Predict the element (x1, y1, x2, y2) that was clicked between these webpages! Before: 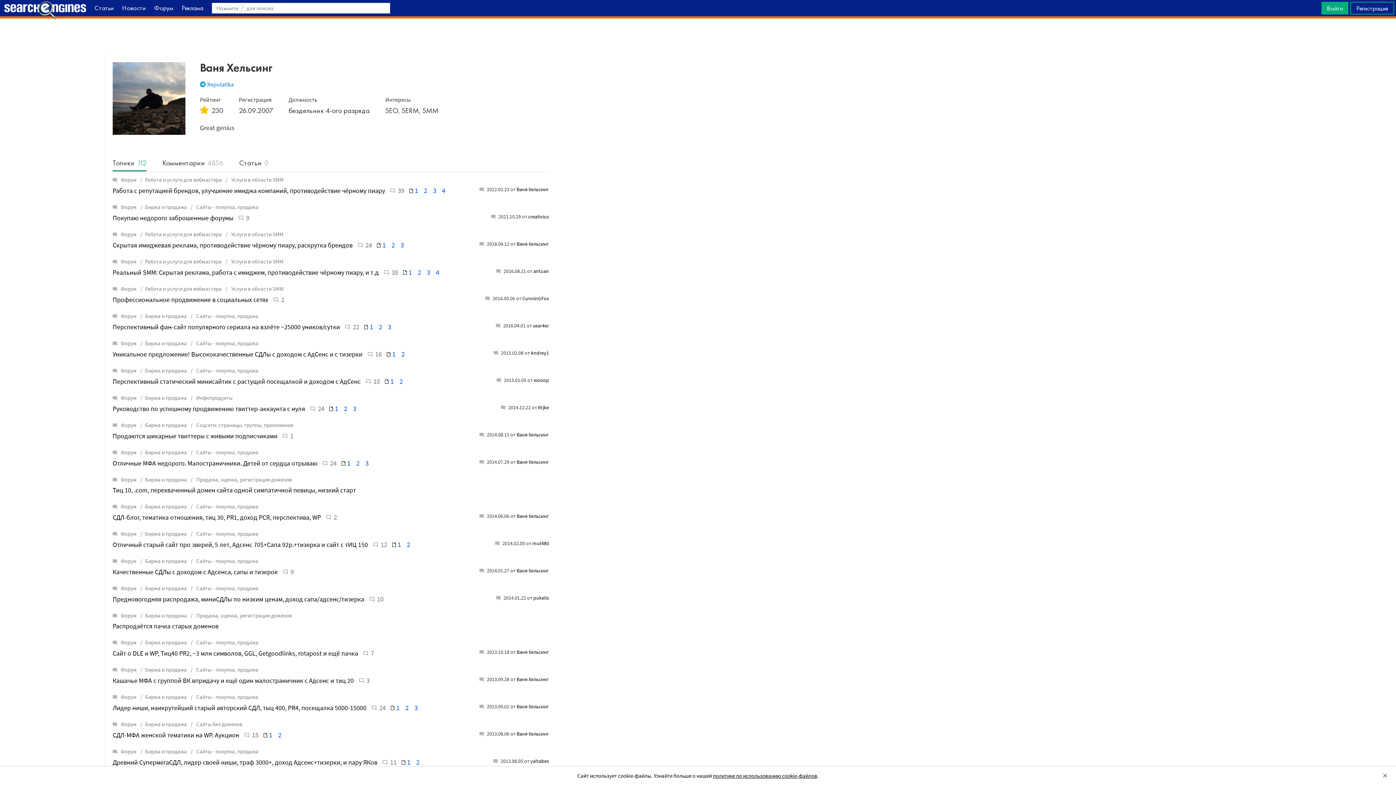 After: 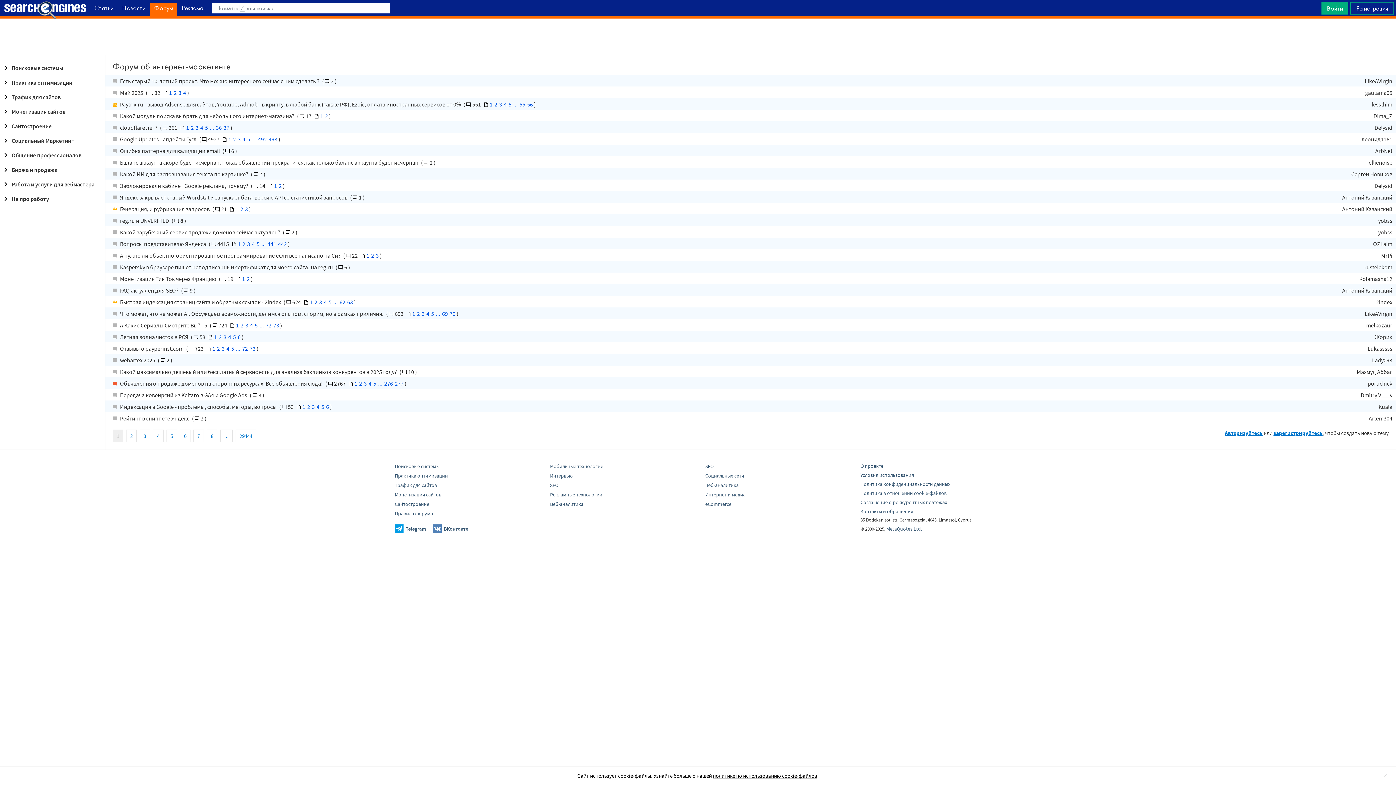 Action: bbox: (112, 721, 137, 728) label:  Форум 